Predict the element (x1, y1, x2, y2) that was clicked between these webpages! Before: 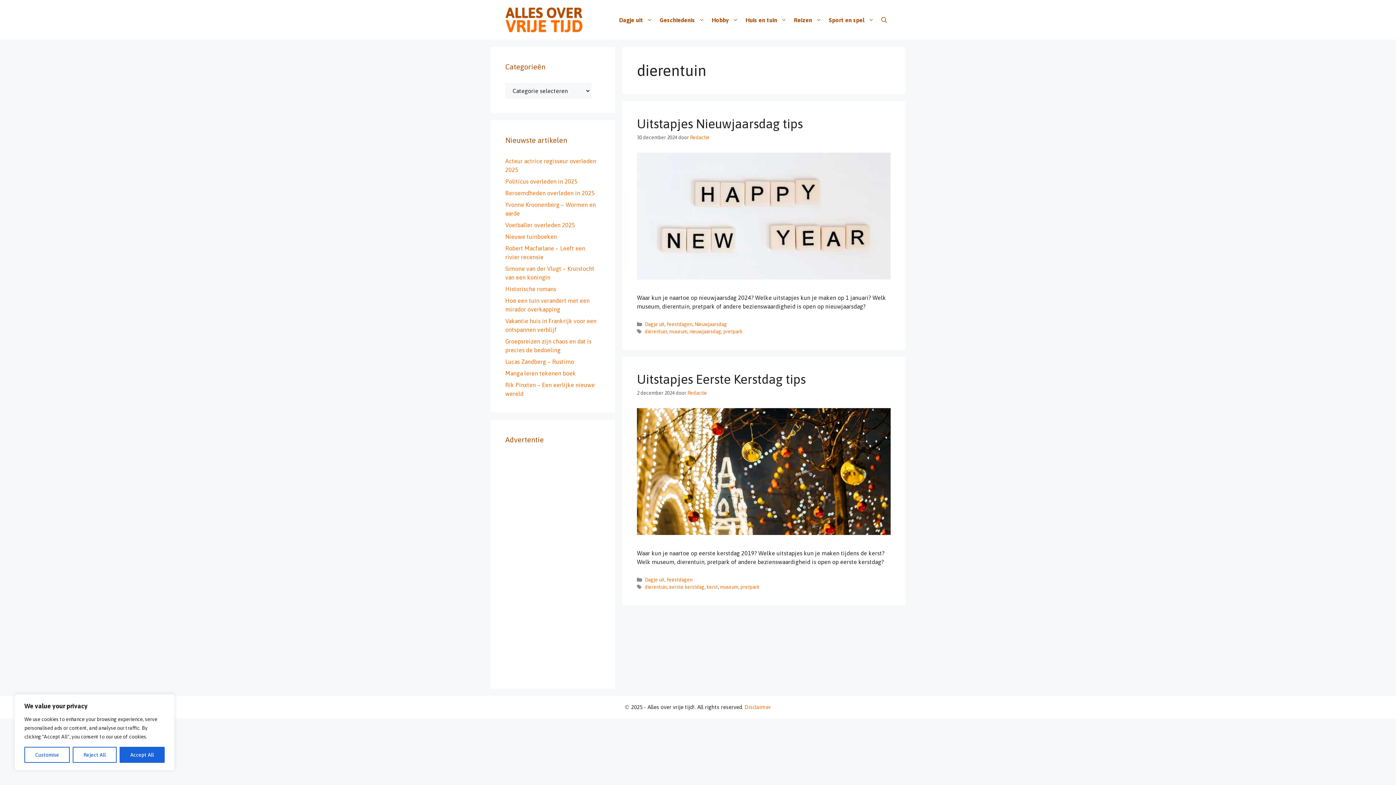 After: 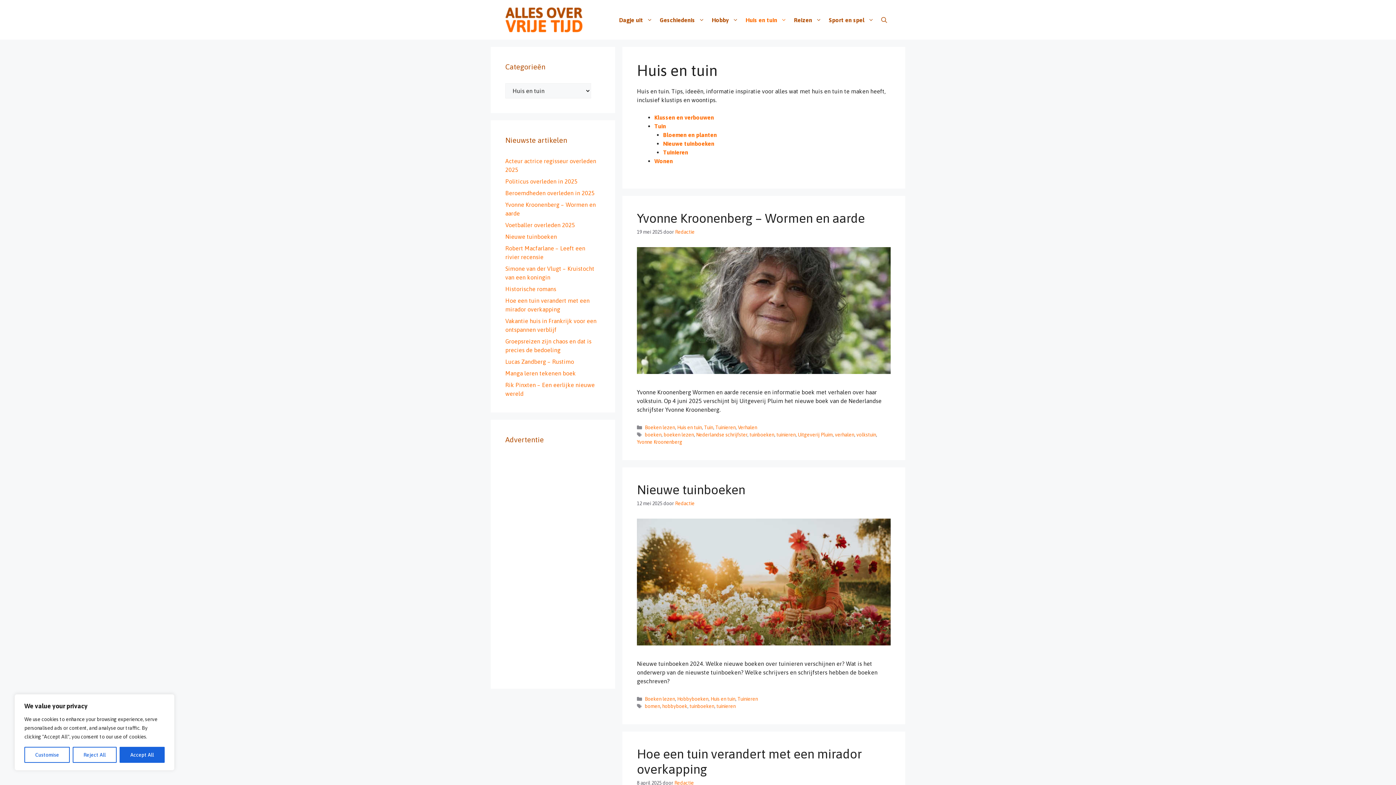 Action: bbox: (742, 8, 790, 30) label: Huis en tuin